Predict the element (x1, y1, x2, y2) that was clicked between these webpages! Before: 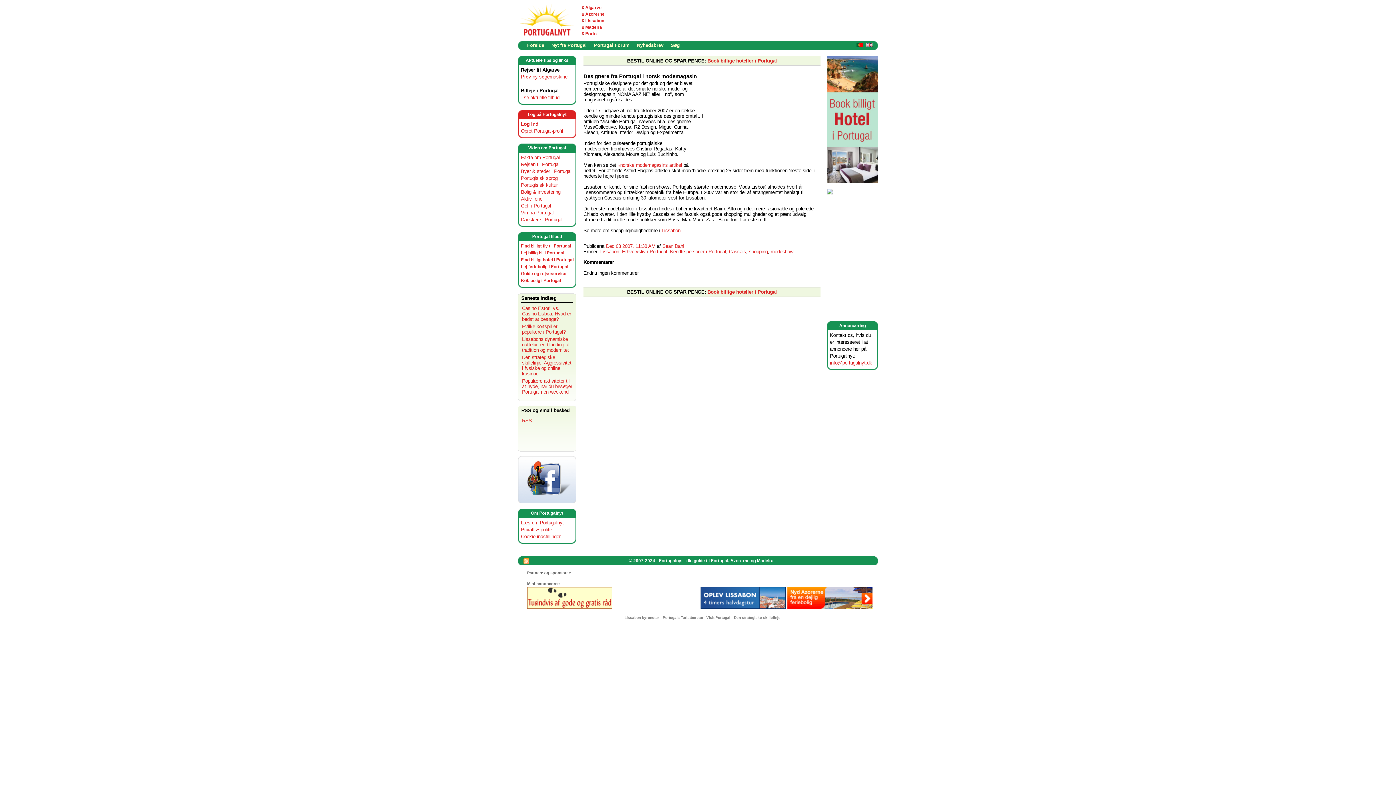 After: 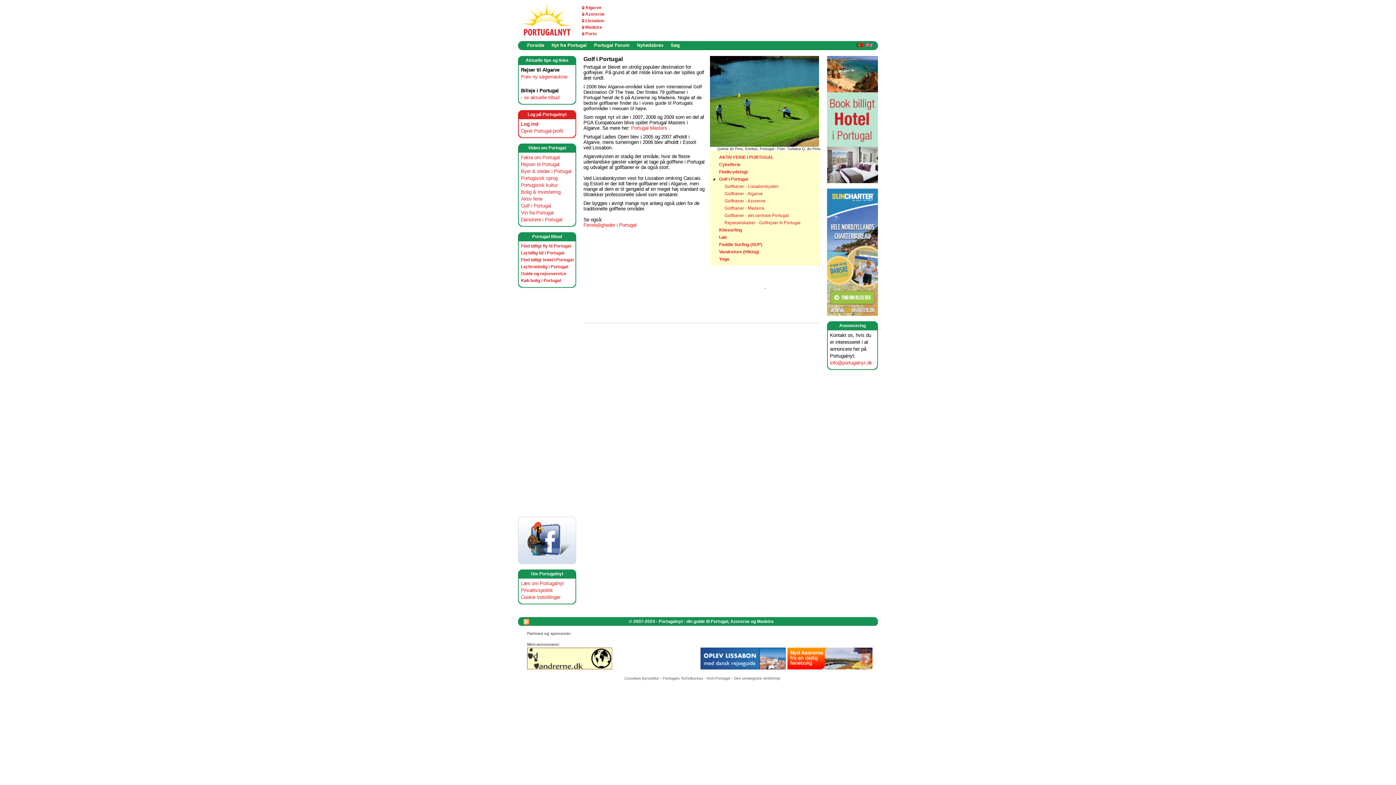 Action: label: Golf i Portugal bbox: (521, 203, 551, 208)